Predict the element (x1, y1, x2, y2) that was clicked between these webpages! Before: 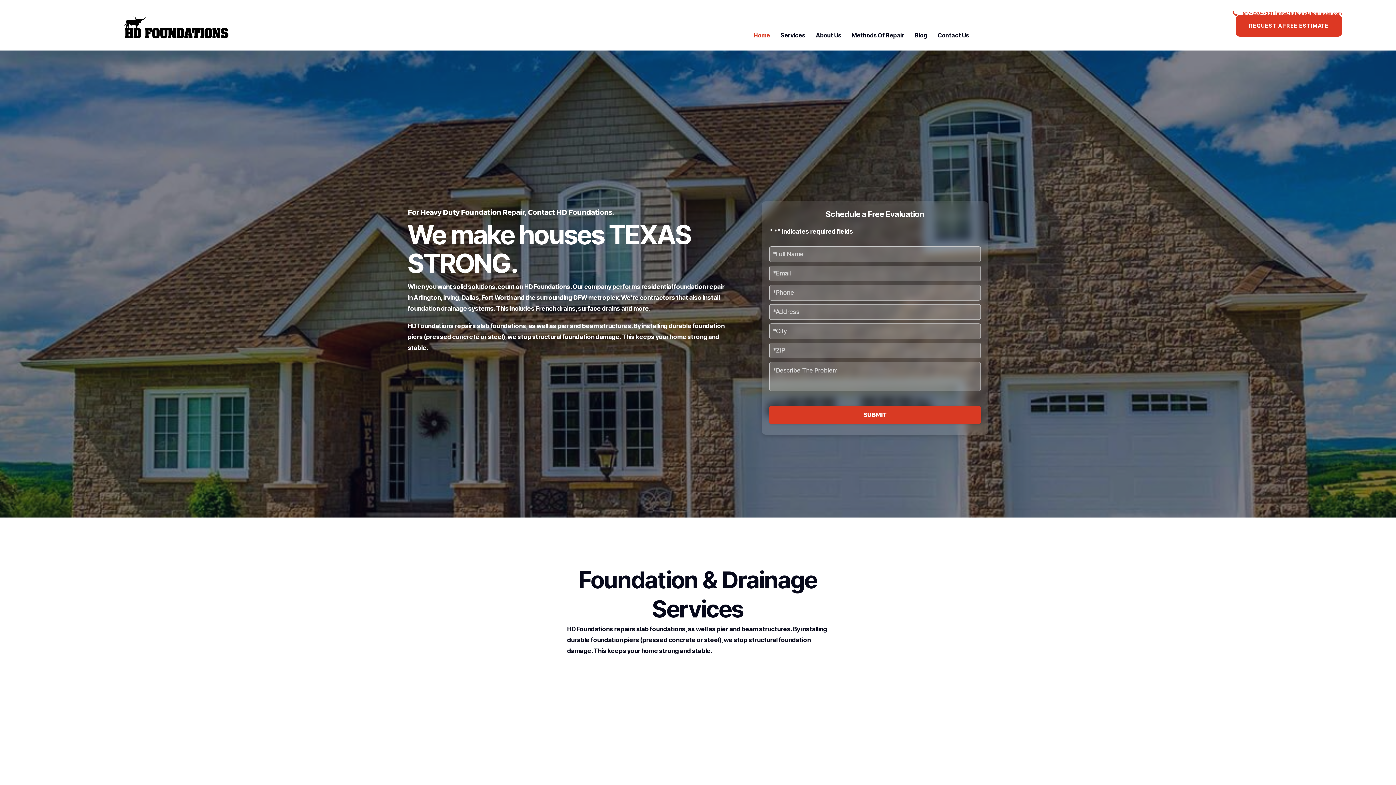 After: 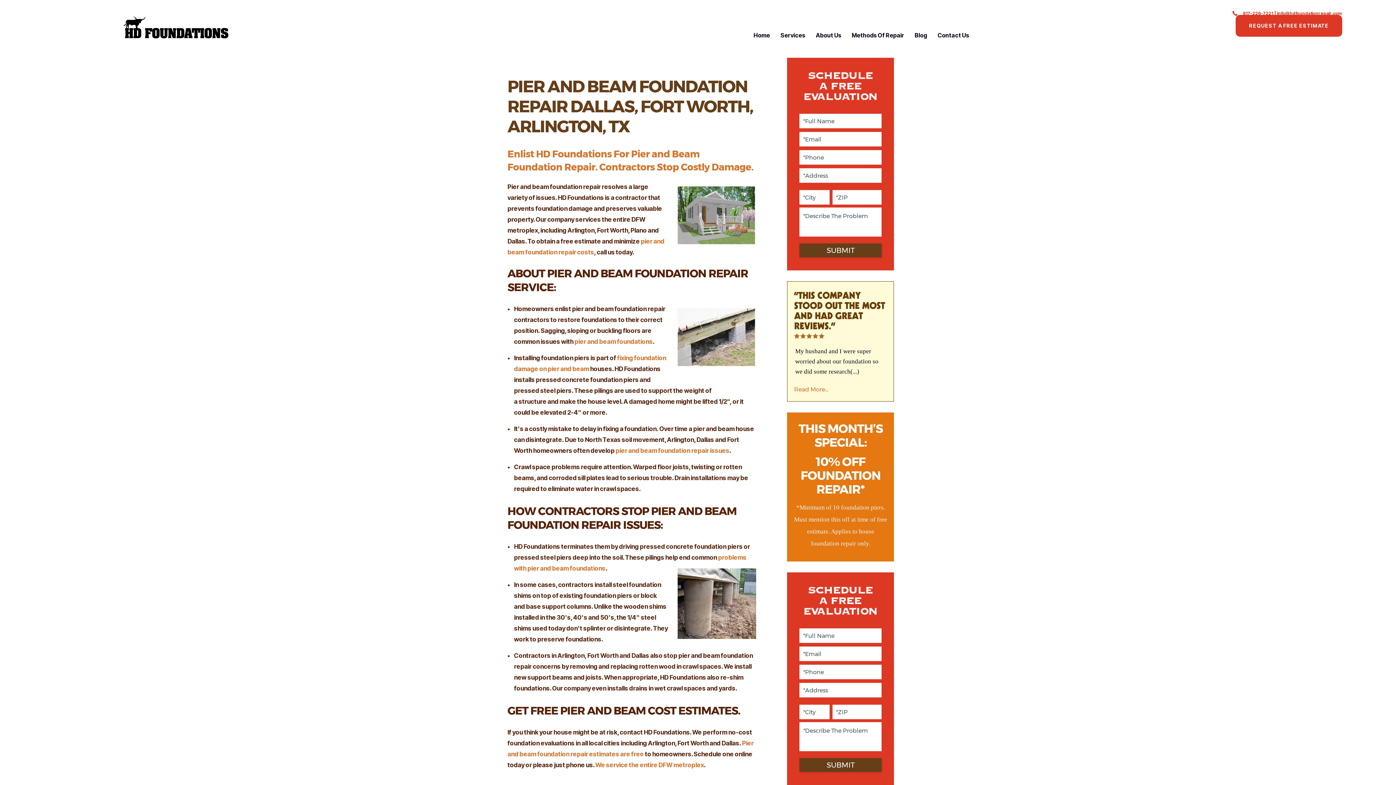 Action: bbox: (484, 701, 506, 708)